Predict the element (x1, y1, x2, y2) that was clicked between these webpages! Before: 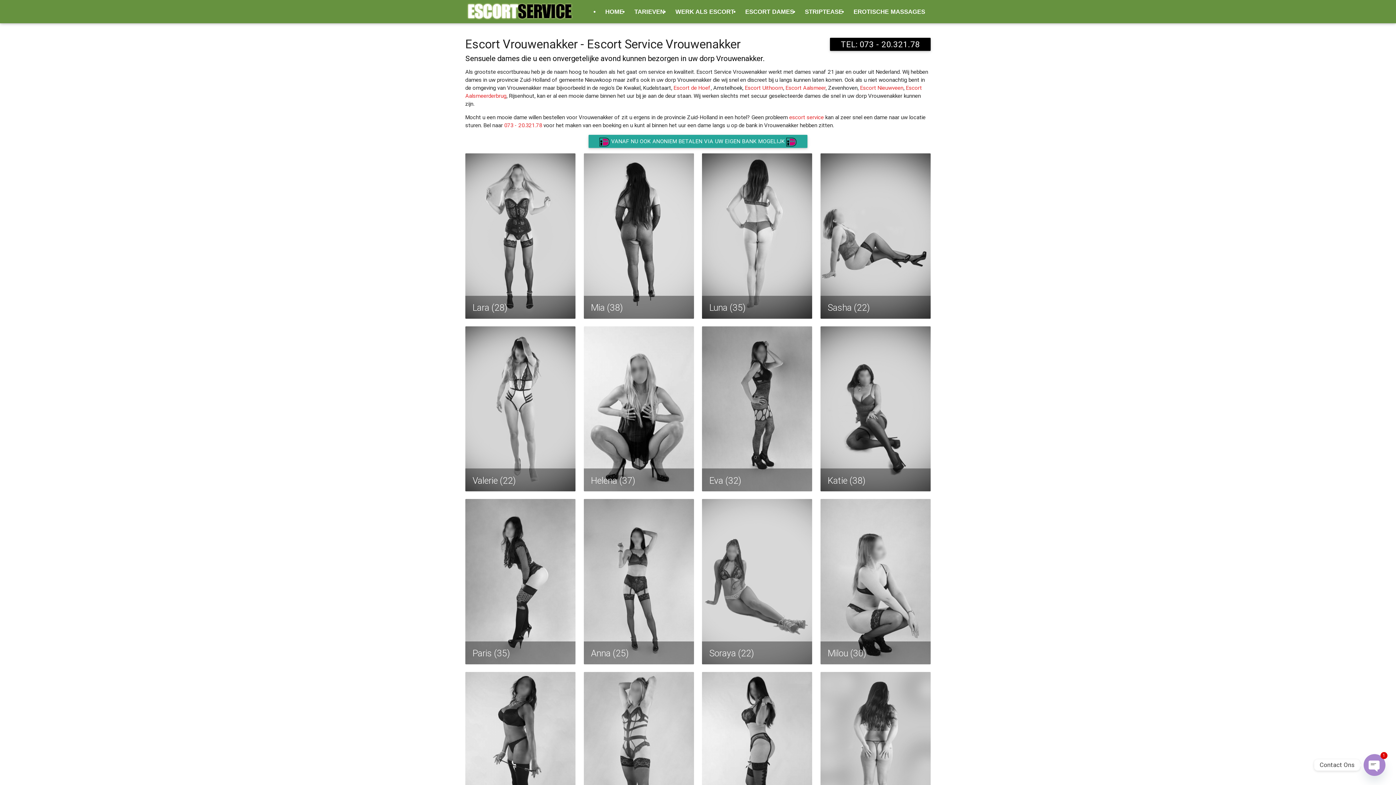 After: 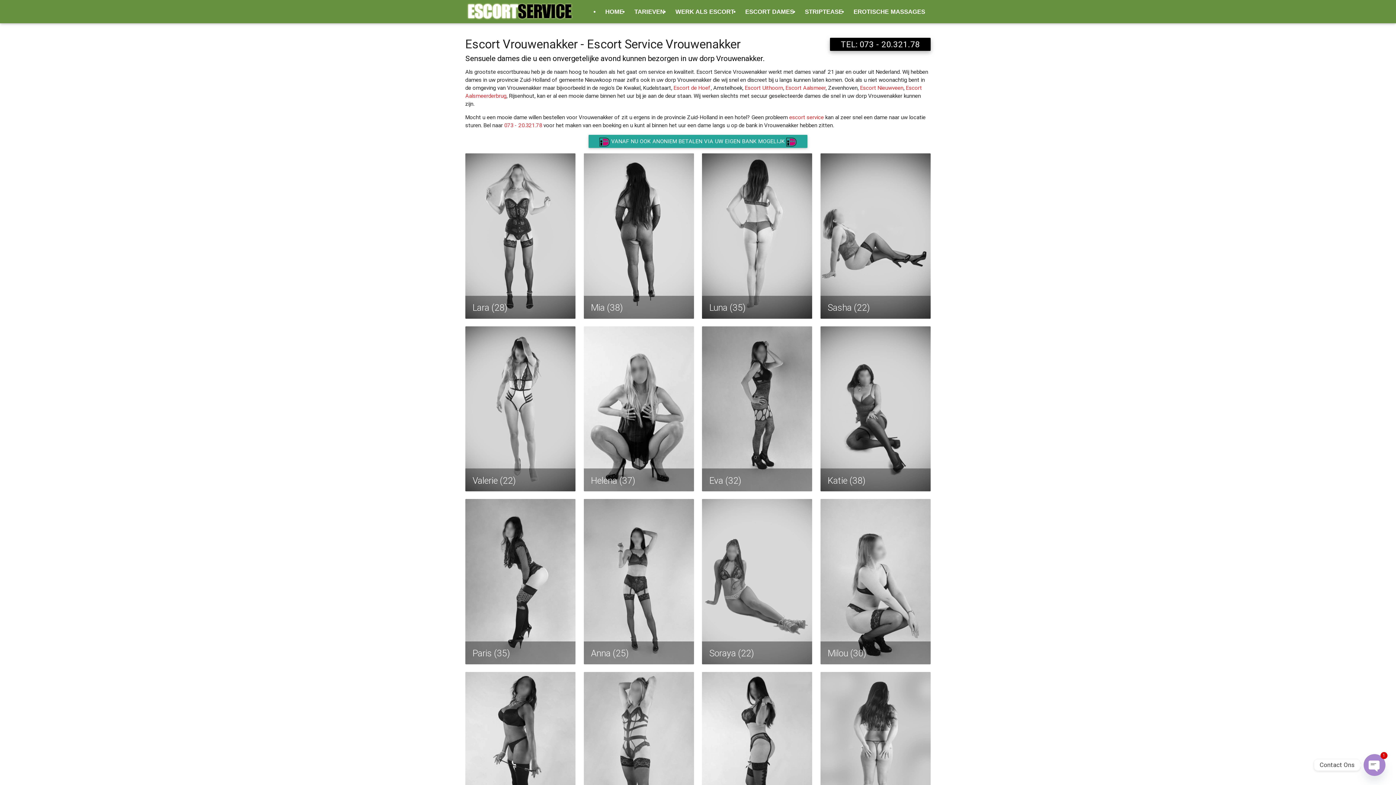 Action: bbox: (830, 37, 930, 50) label: TEL: 073 - 20.321.78